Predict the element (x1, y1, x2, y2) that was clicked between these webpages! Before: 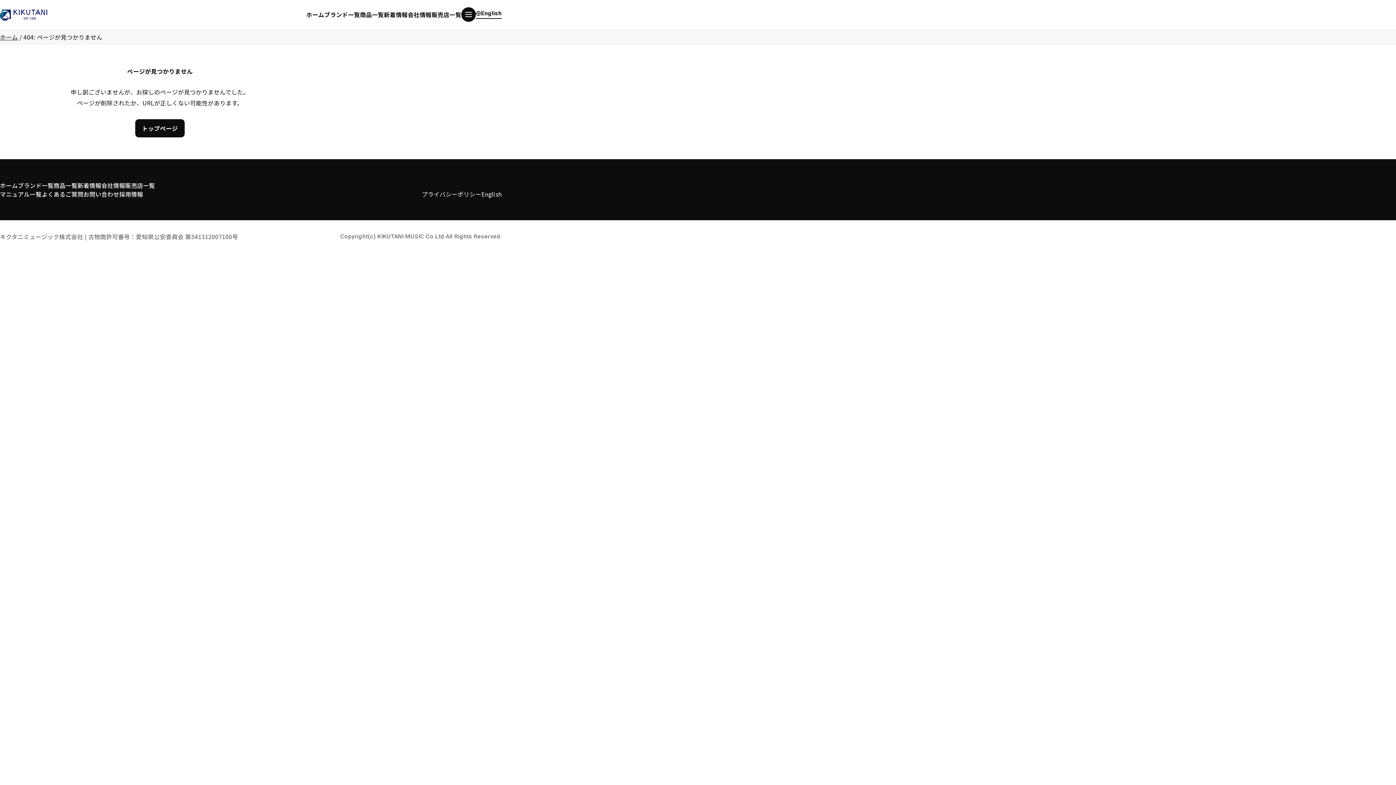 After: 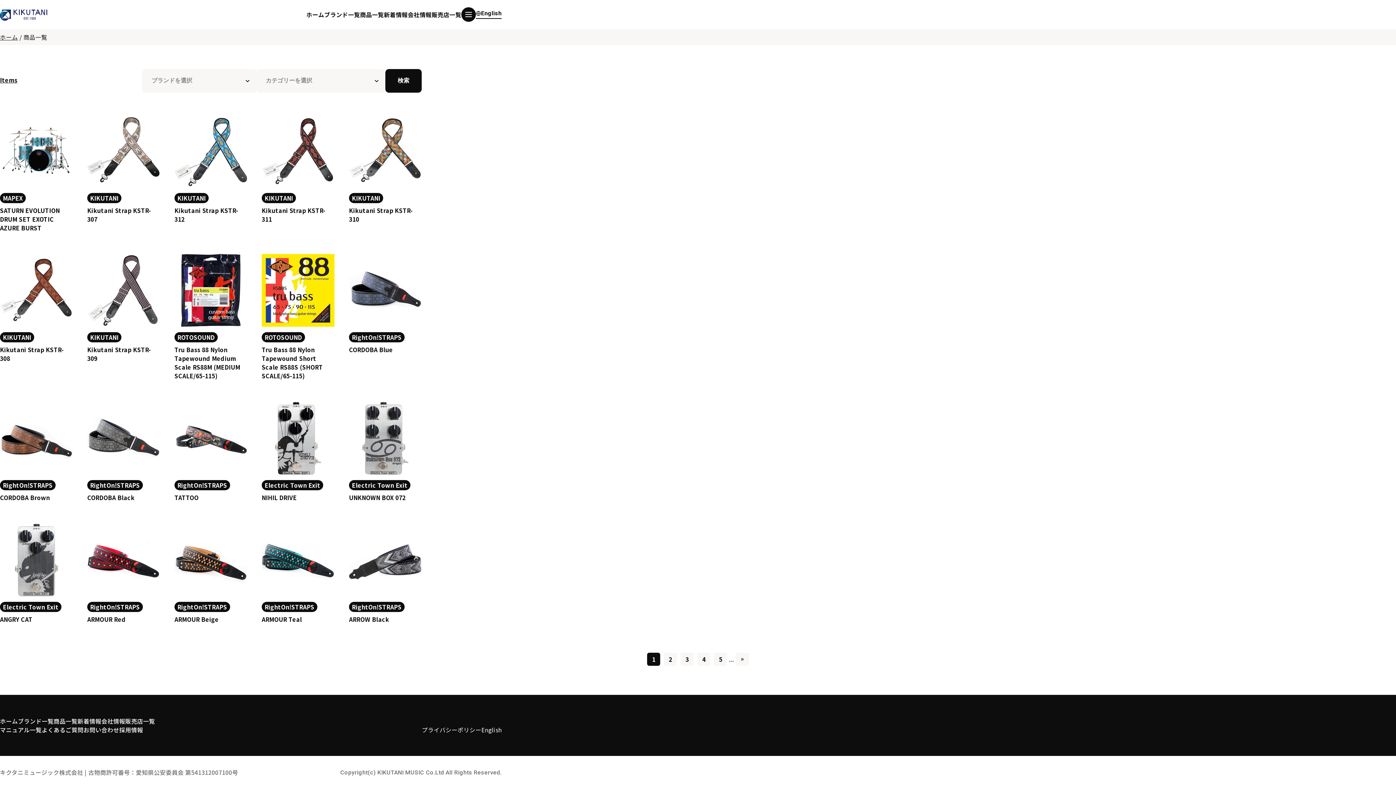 Action: bbox: (53, 180, 77, 189) label: 商品一覧